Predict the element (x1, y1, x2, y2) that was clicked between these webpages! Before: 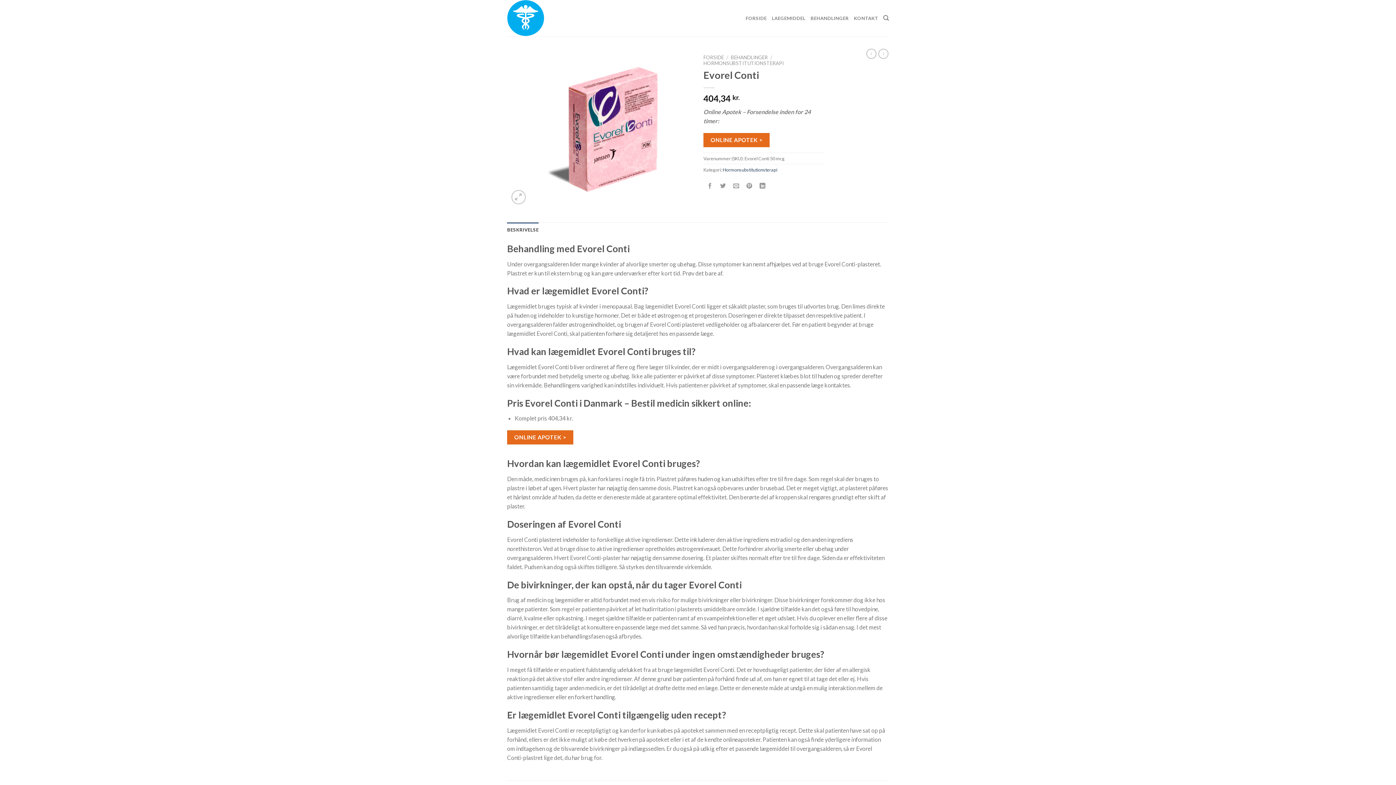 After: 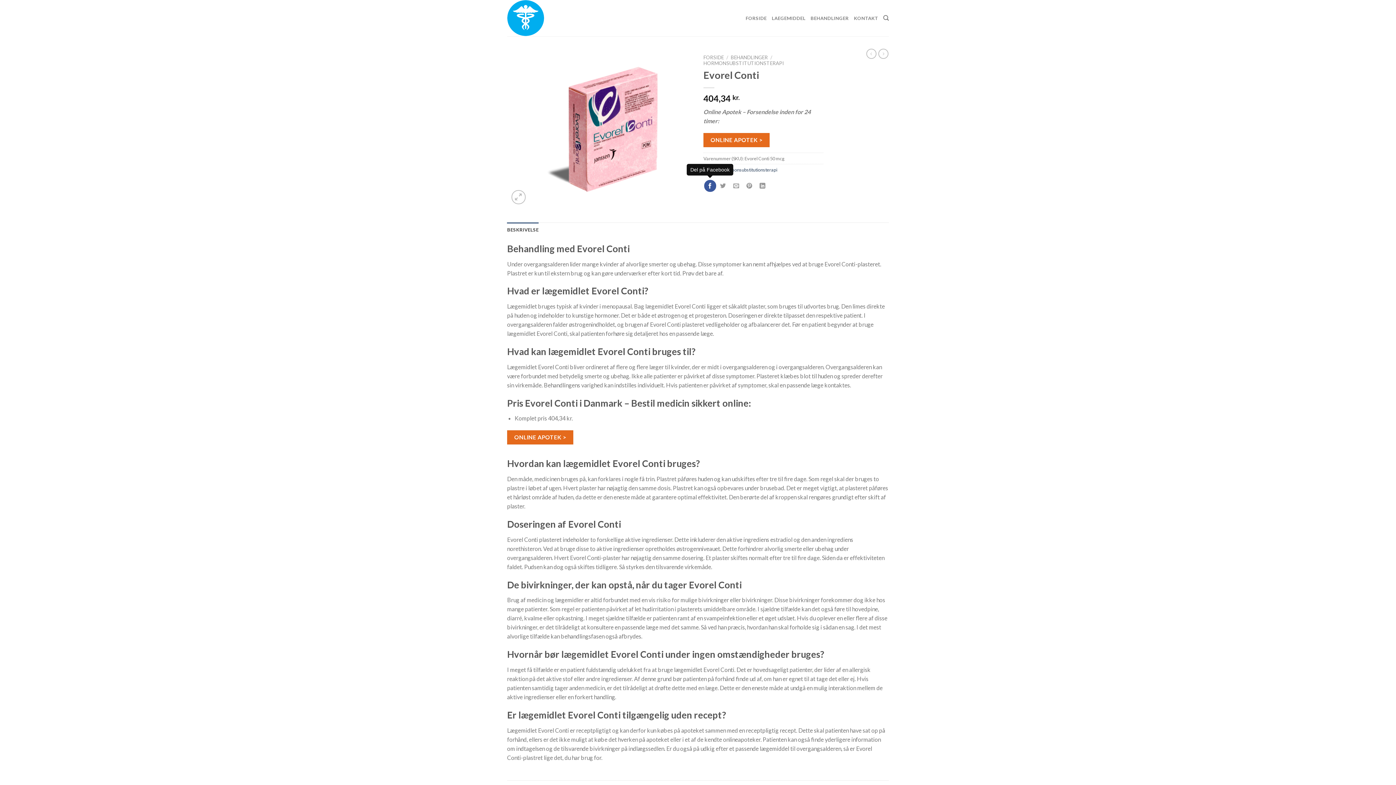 Action: bbox: (704, 179, 716, 191) label: Del på Facebook